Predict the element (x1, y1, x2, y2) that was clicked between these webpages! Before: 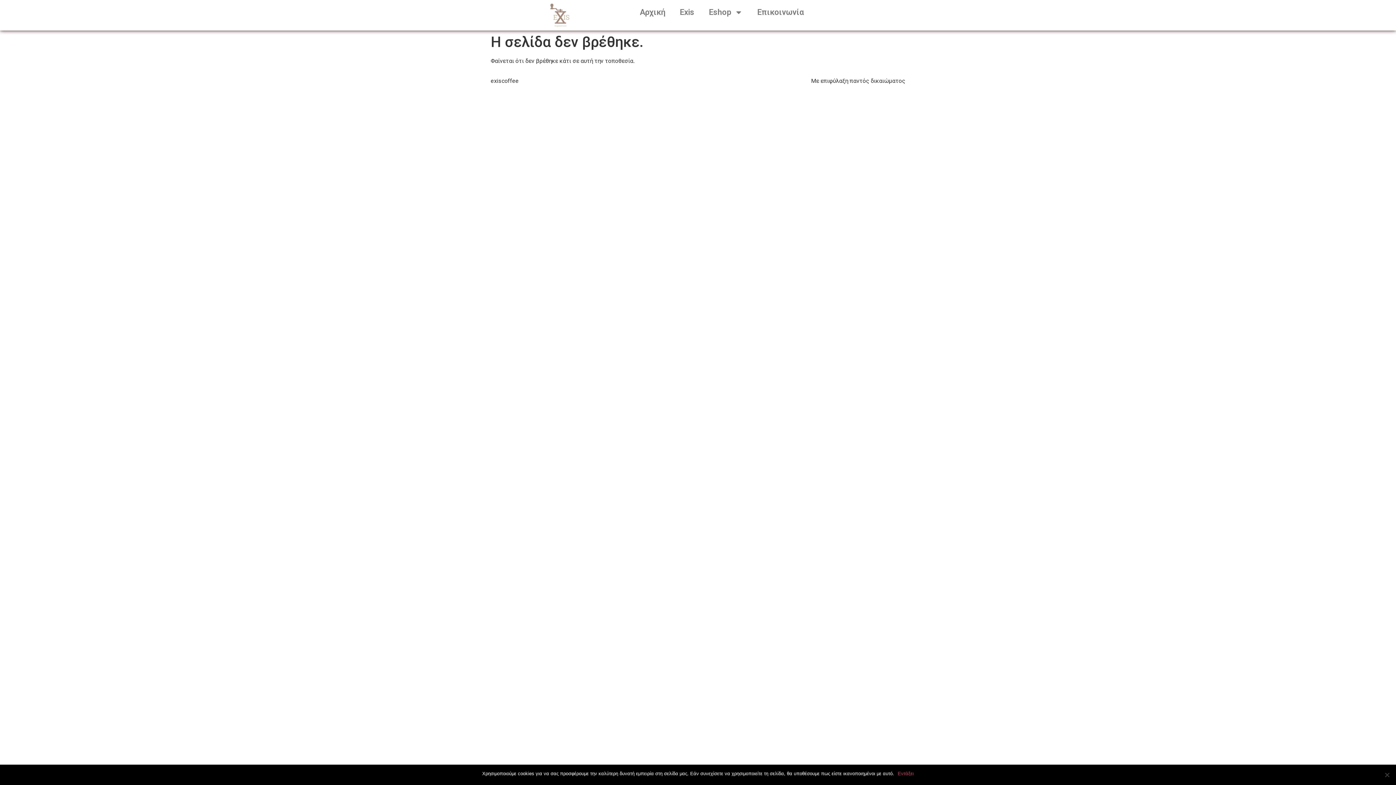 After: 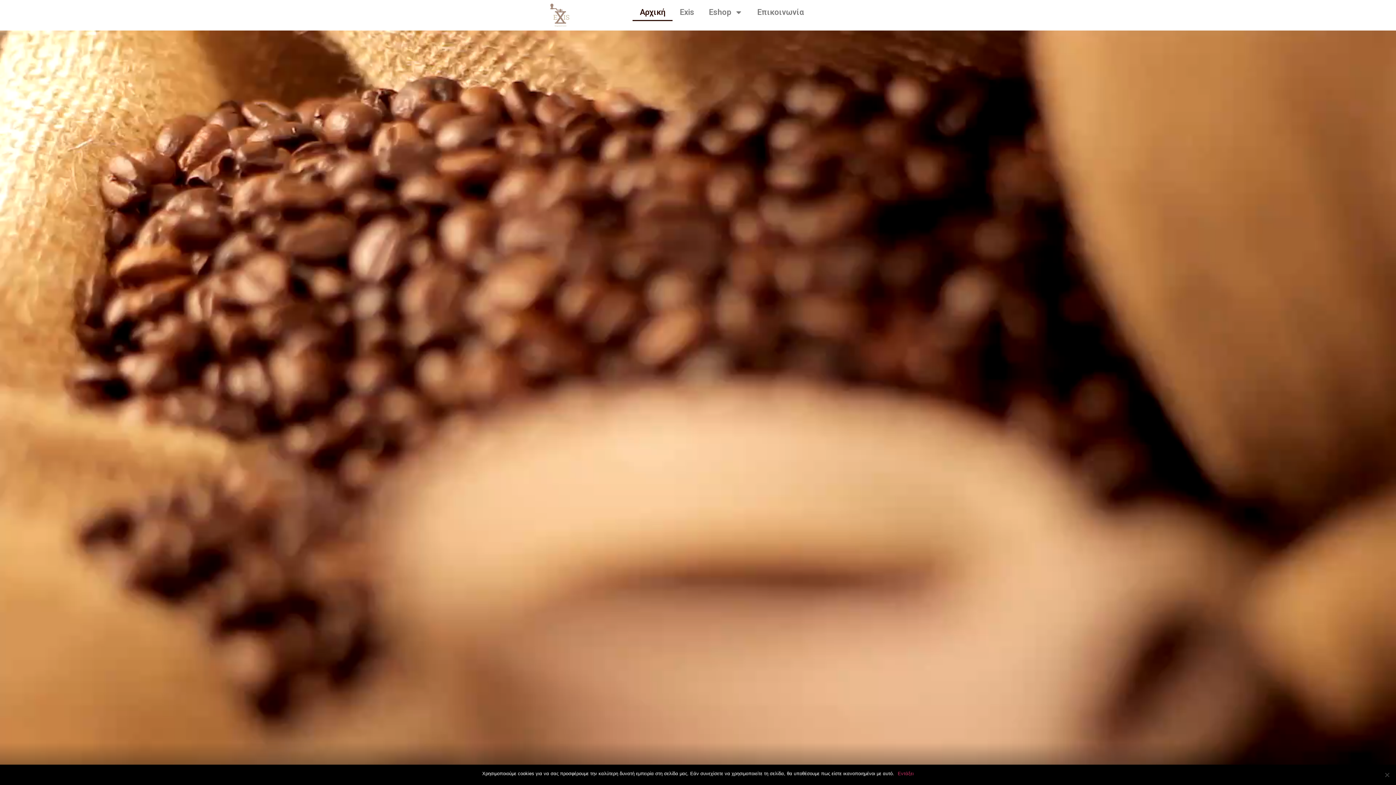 Action: bbox: (632, 3, 672, 21) label: Αρχική